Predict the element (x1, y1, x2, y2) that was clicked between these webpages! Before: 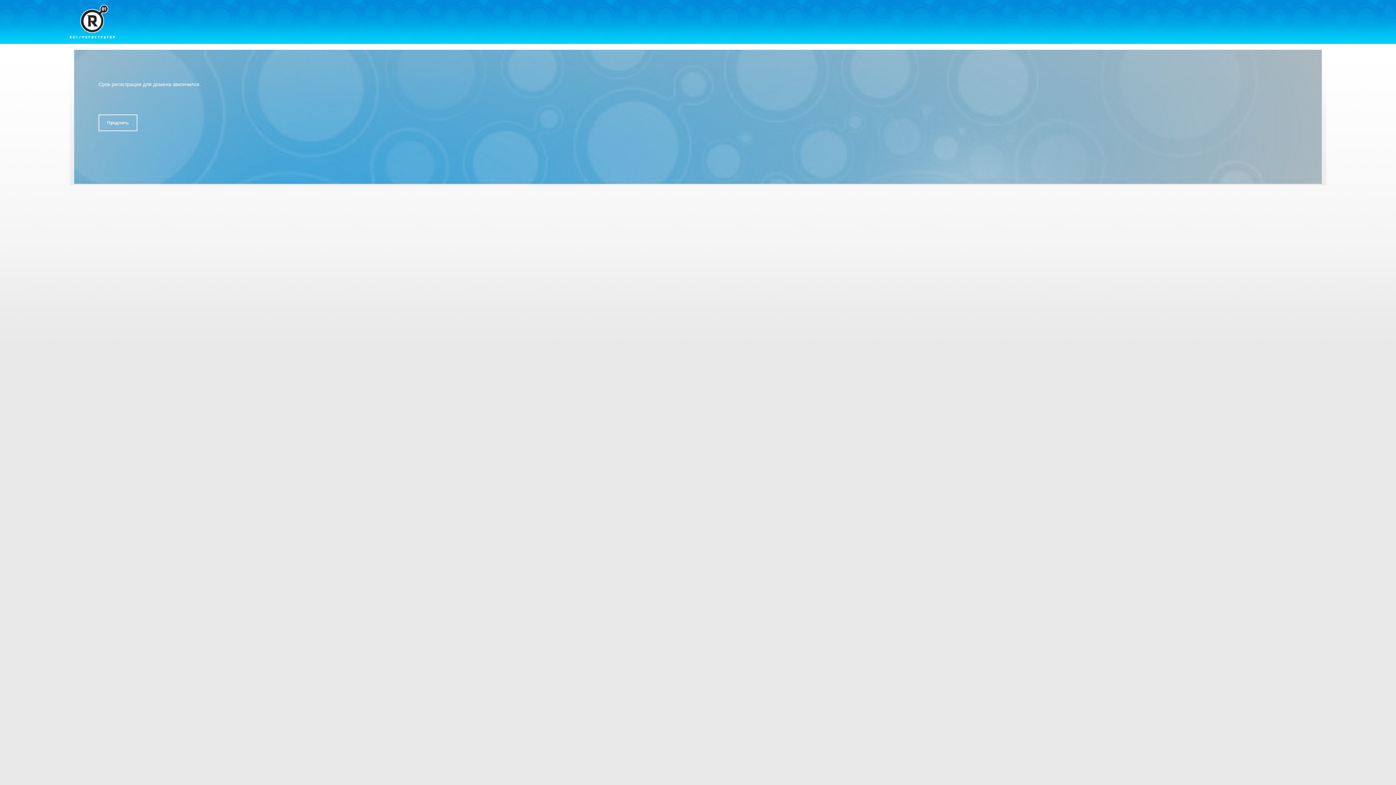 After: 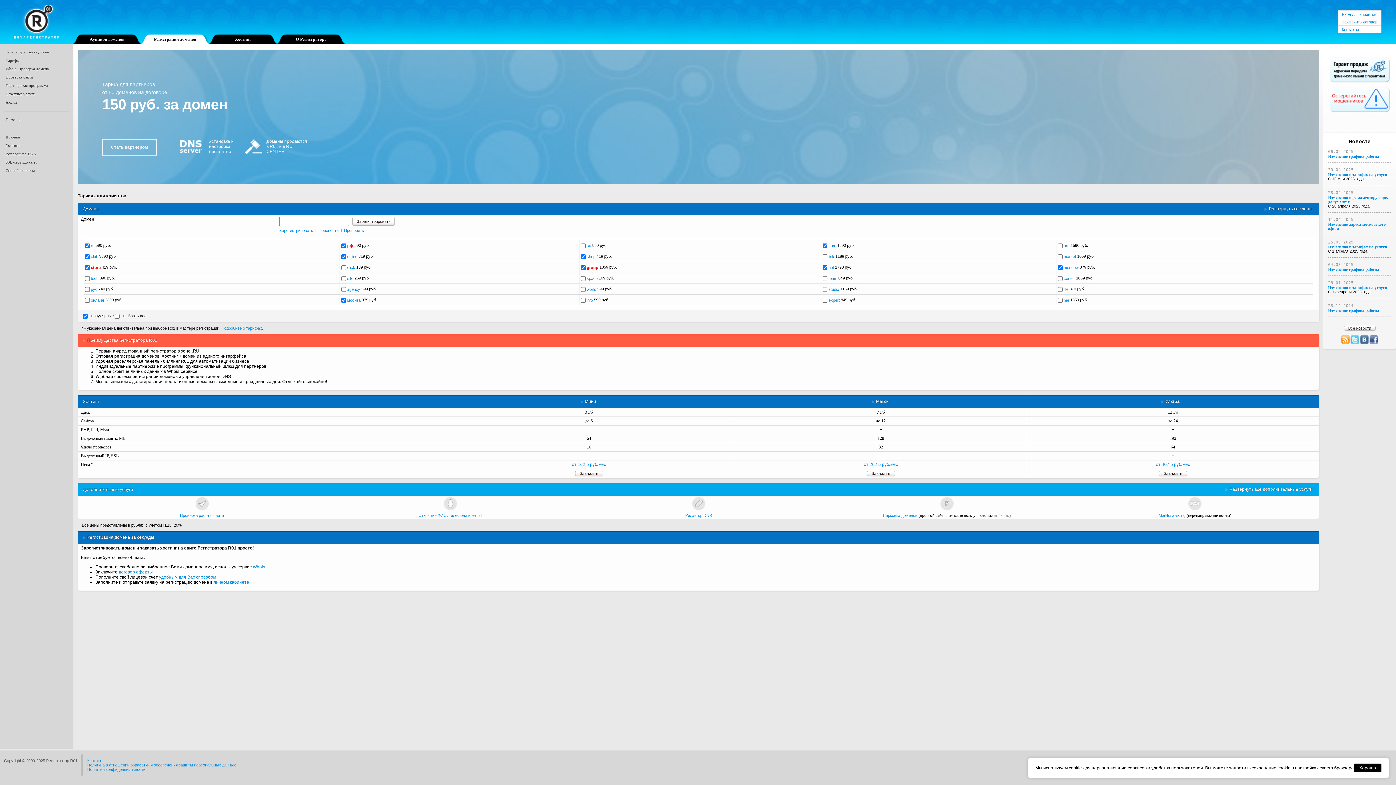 Action: bbox: (69, 4, 114, 38)